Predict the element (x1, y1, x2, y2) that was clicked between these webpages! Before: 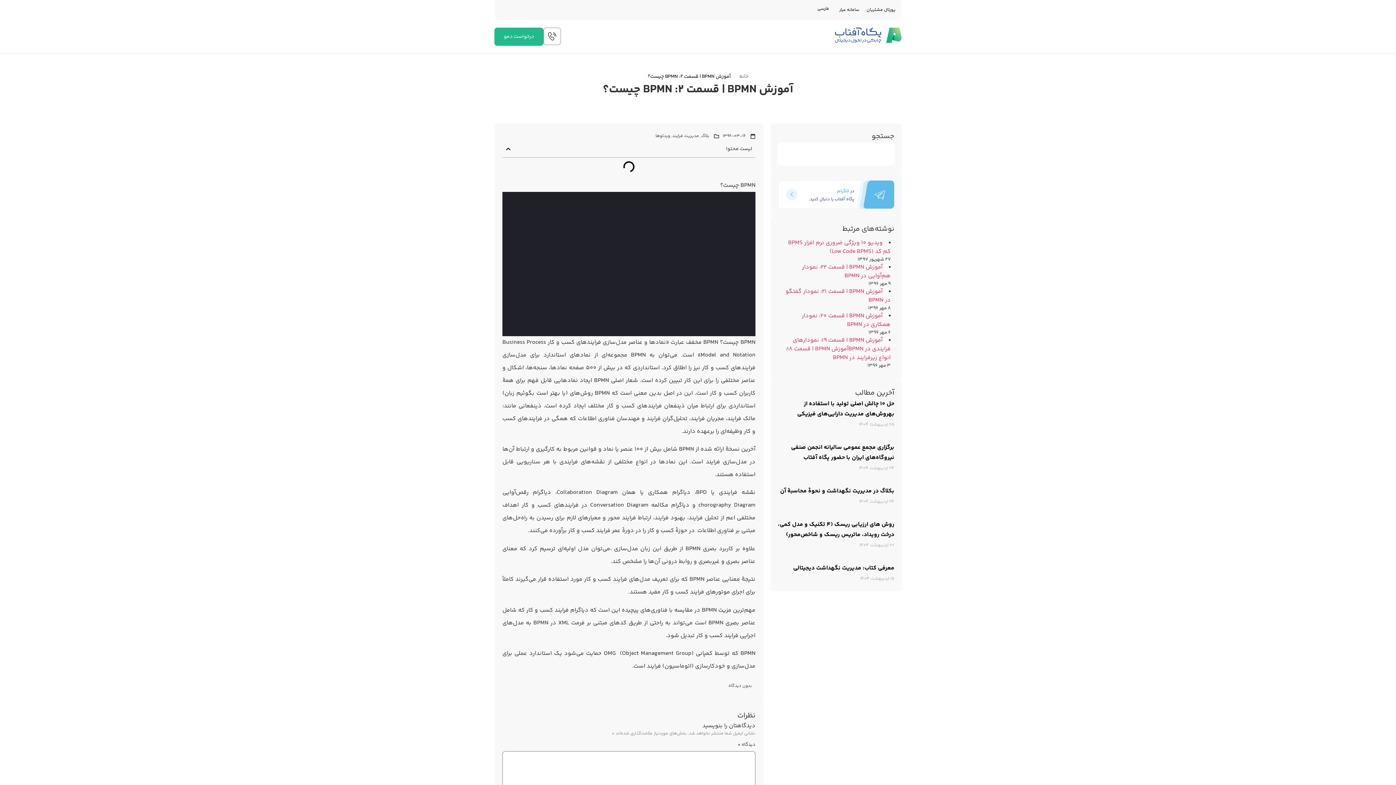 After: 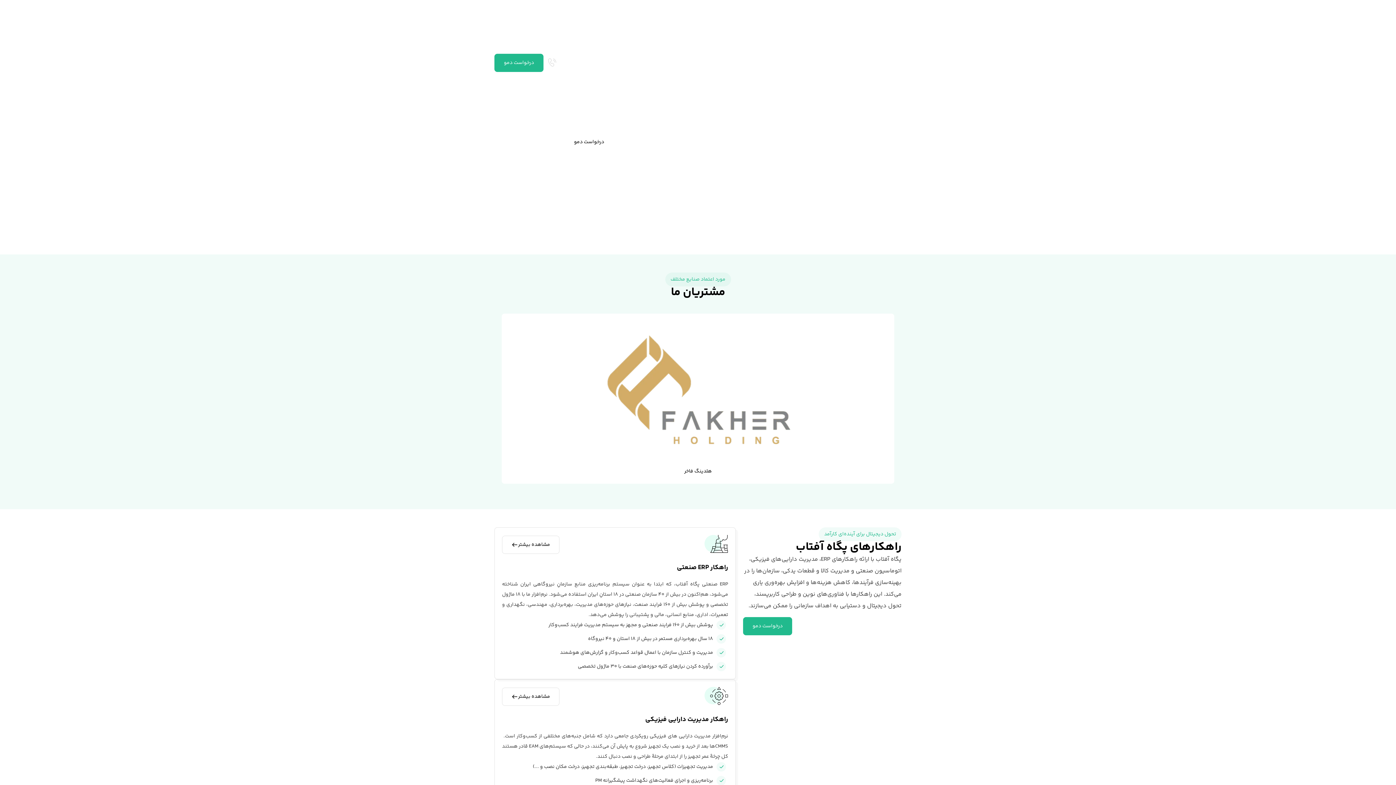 Action: bbox: (835, 27, 901, 43)